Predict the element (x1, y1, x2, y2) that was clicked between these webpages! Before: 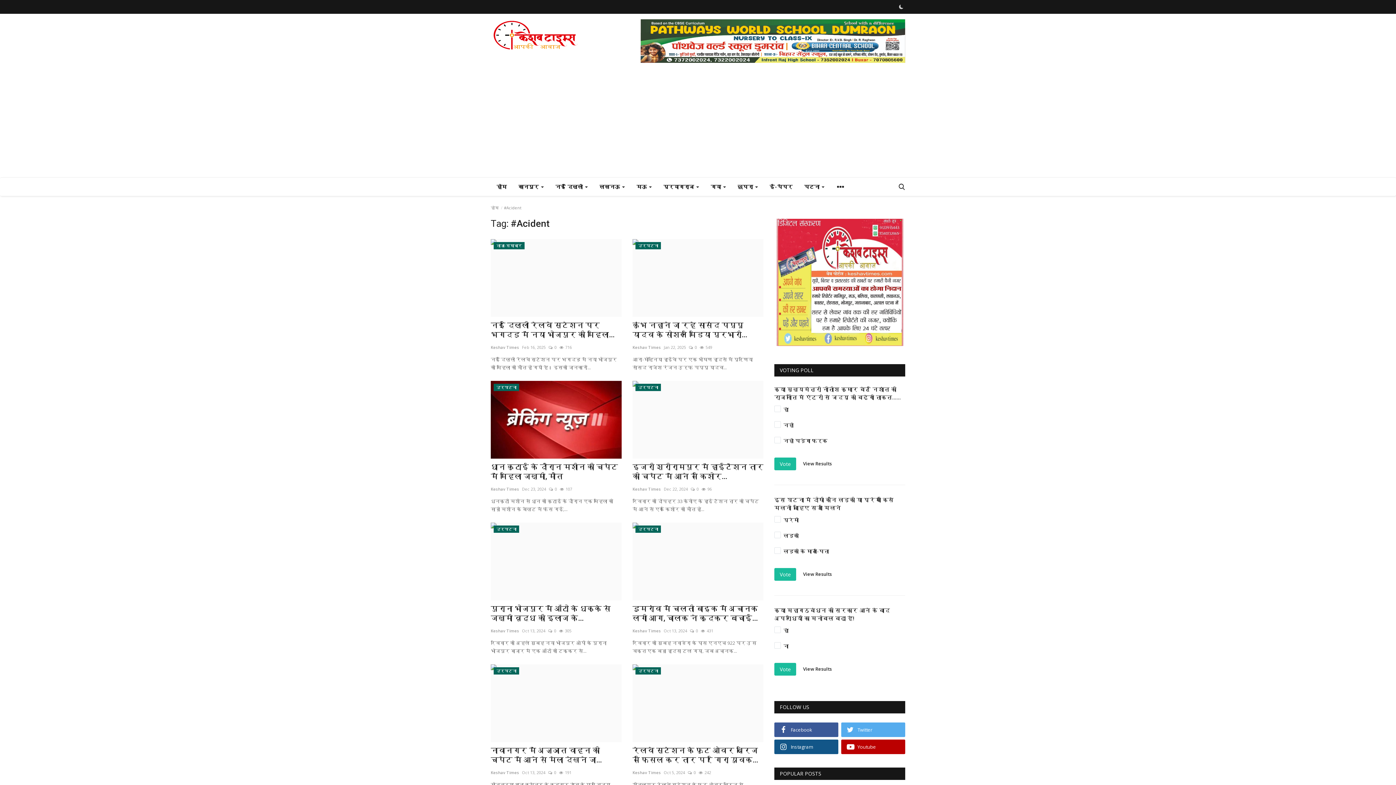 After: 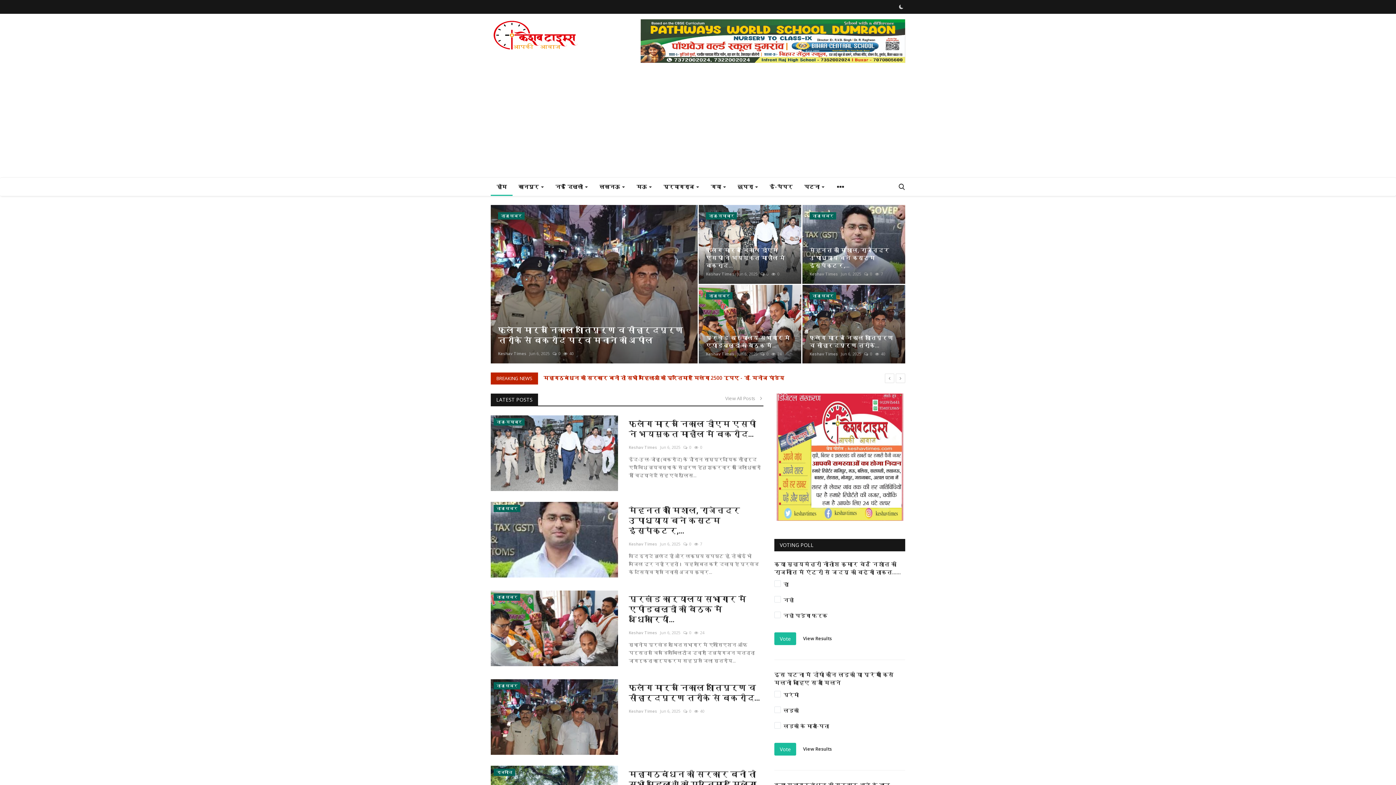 Action: label: होम bbox: (490, 205, 498, 210)